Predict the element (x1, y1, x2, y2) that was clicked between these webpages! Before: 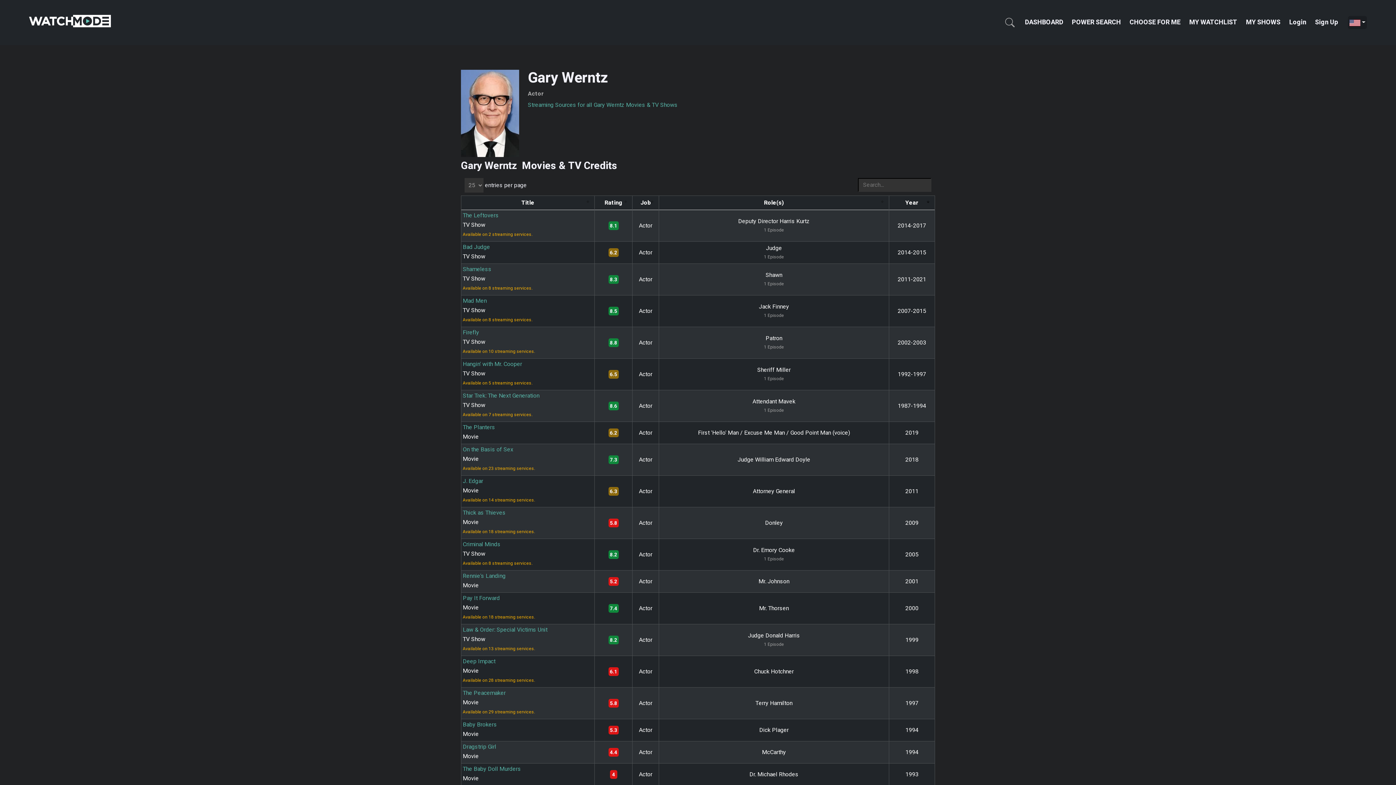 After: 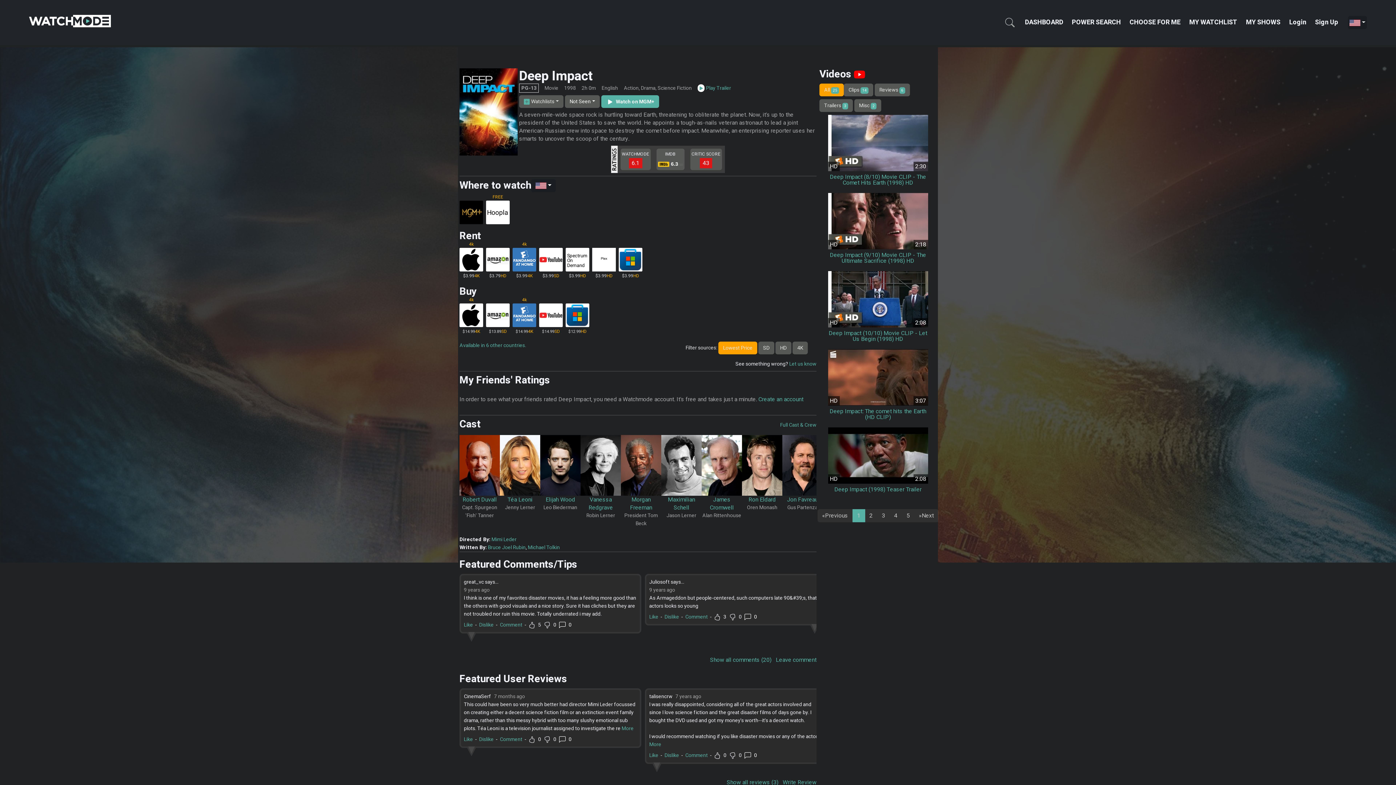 Action: bbox: (462, 677, 535, 684) label: Available on 28 streaming services.